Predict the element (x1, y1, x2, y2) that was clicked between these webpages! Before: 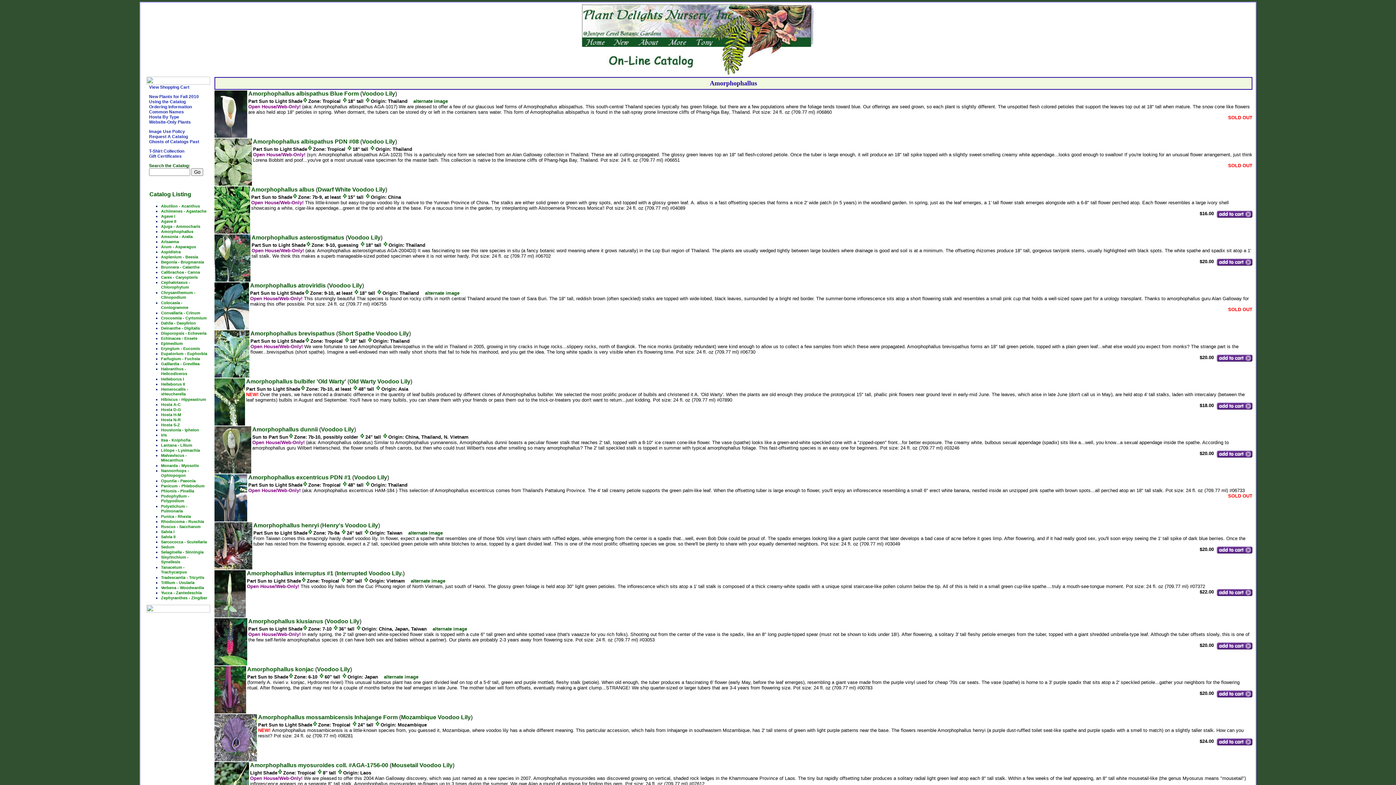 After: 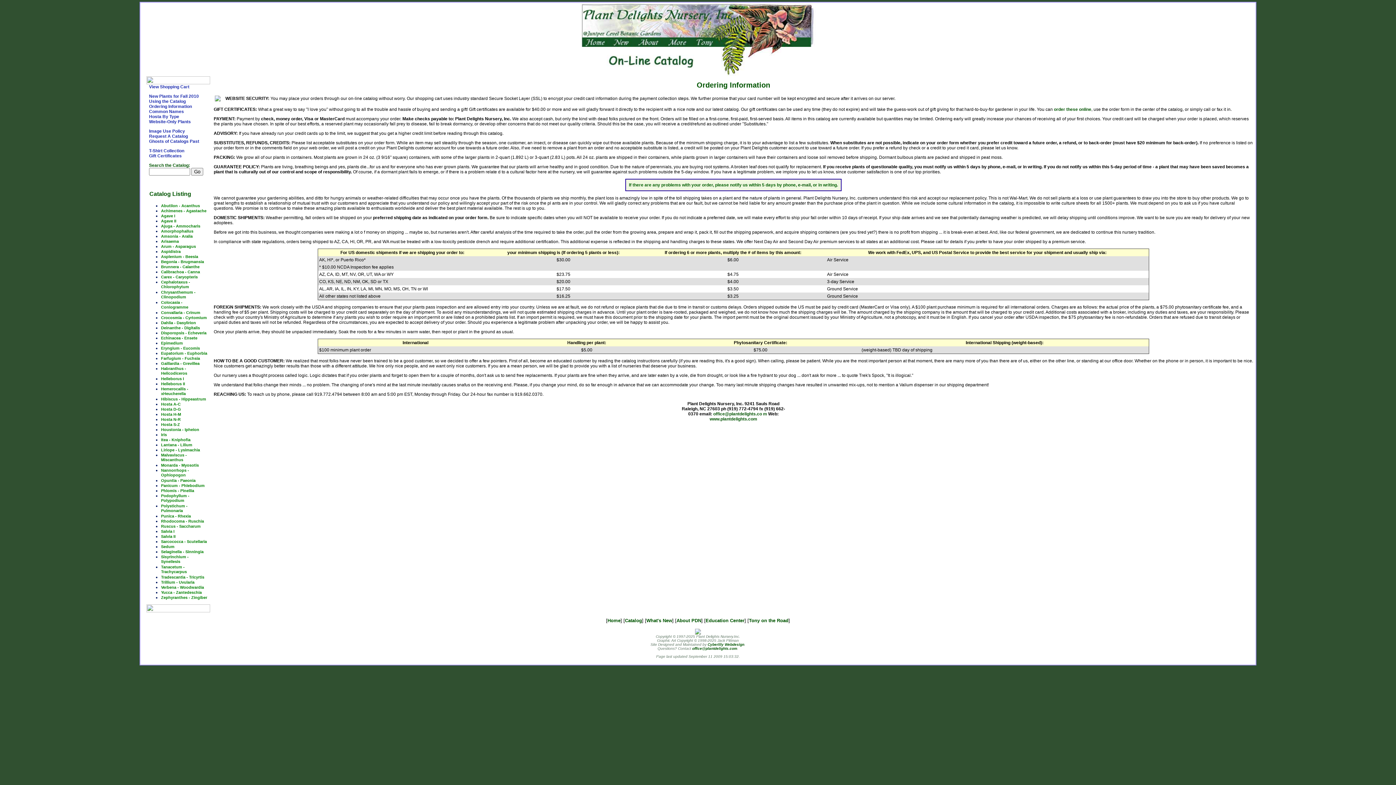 Action: label: Ordering Information bbox: (149, 104, 192, 109)